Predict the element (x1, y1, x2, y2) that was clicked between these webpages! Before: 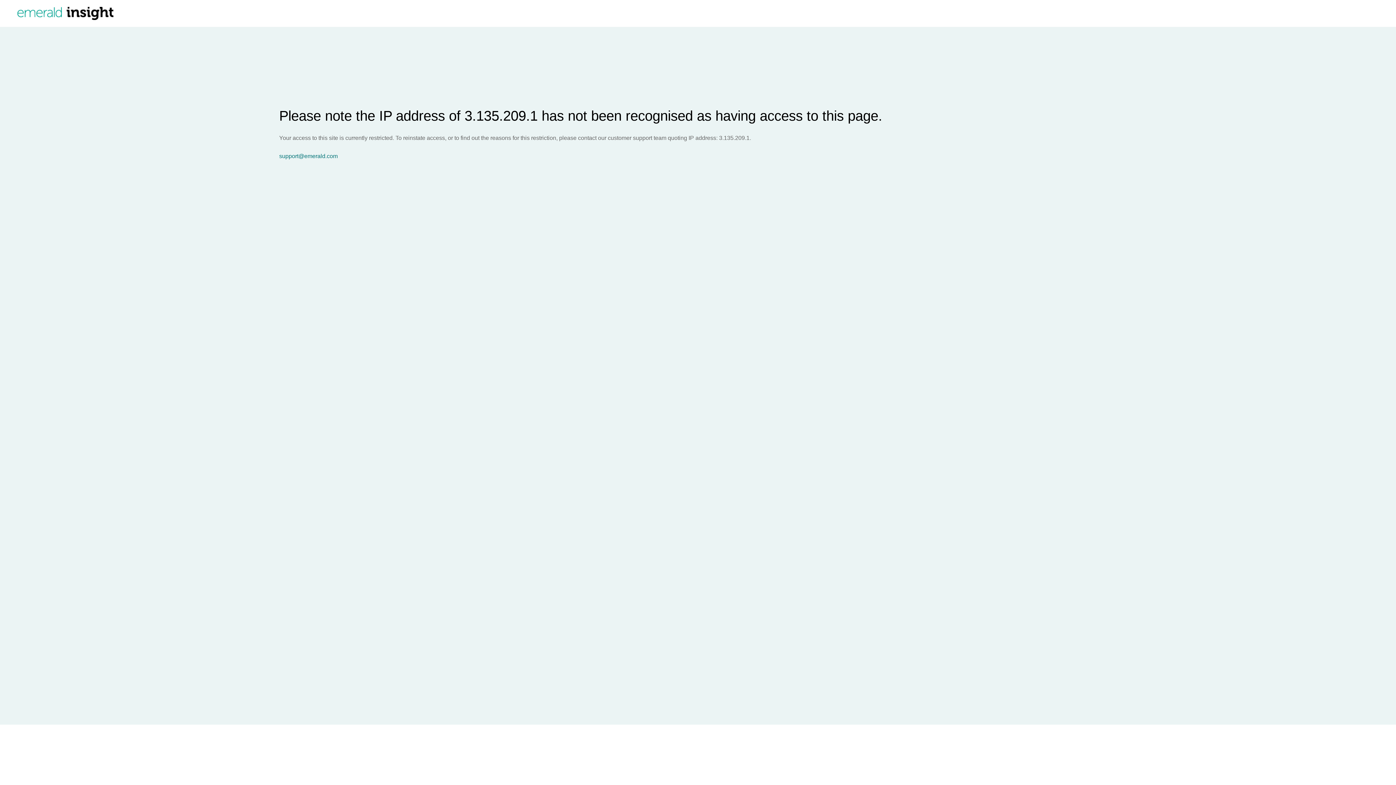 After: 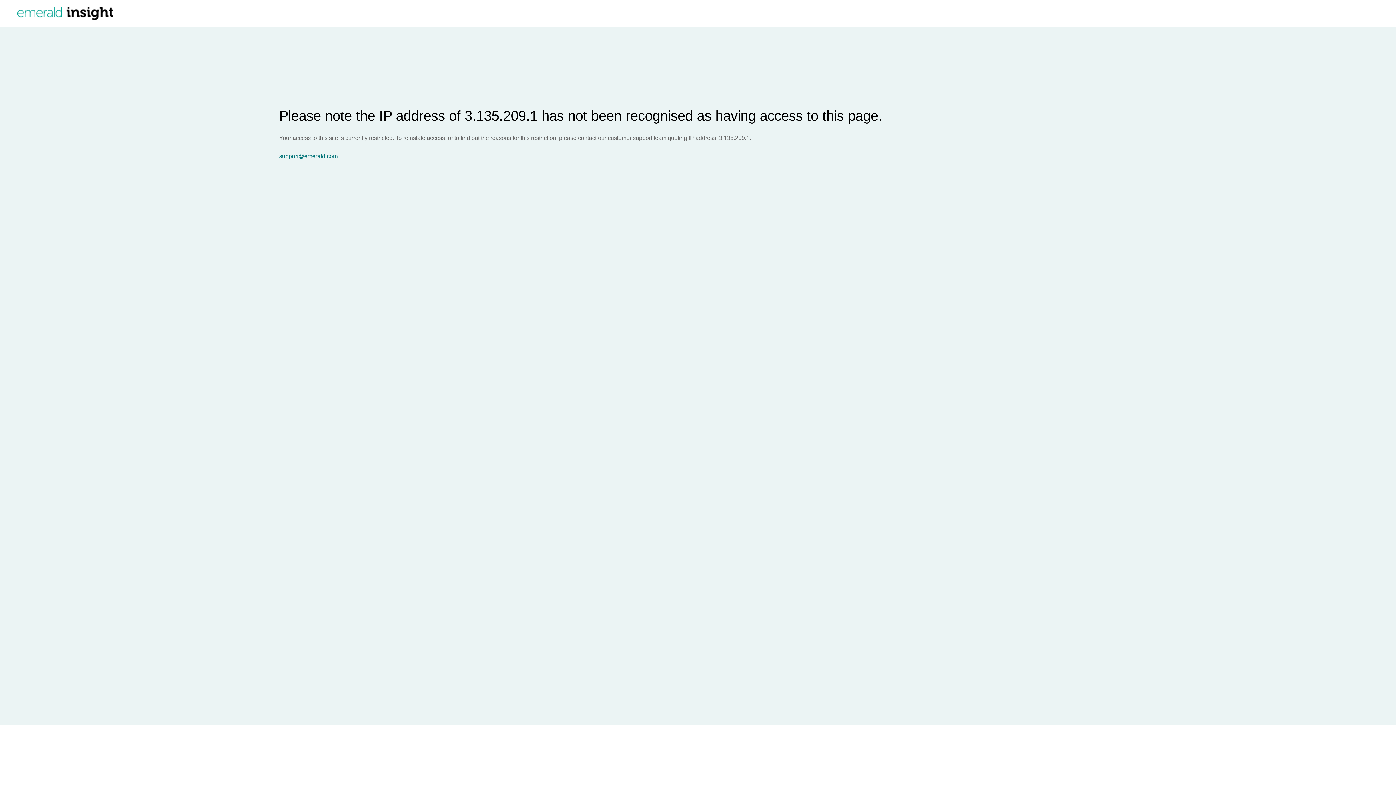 Action: label: support@emerald.com bbox: (279, 153, 1396, 159)